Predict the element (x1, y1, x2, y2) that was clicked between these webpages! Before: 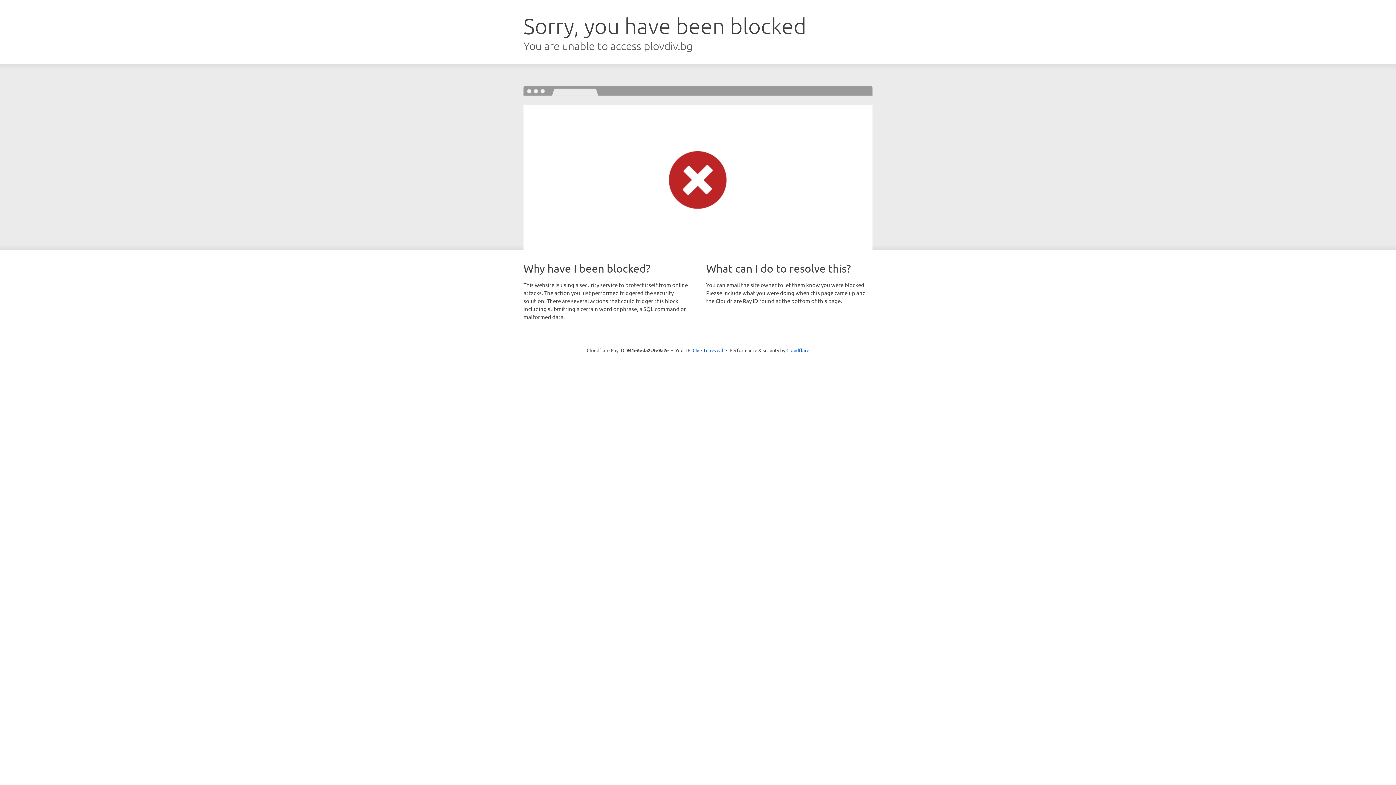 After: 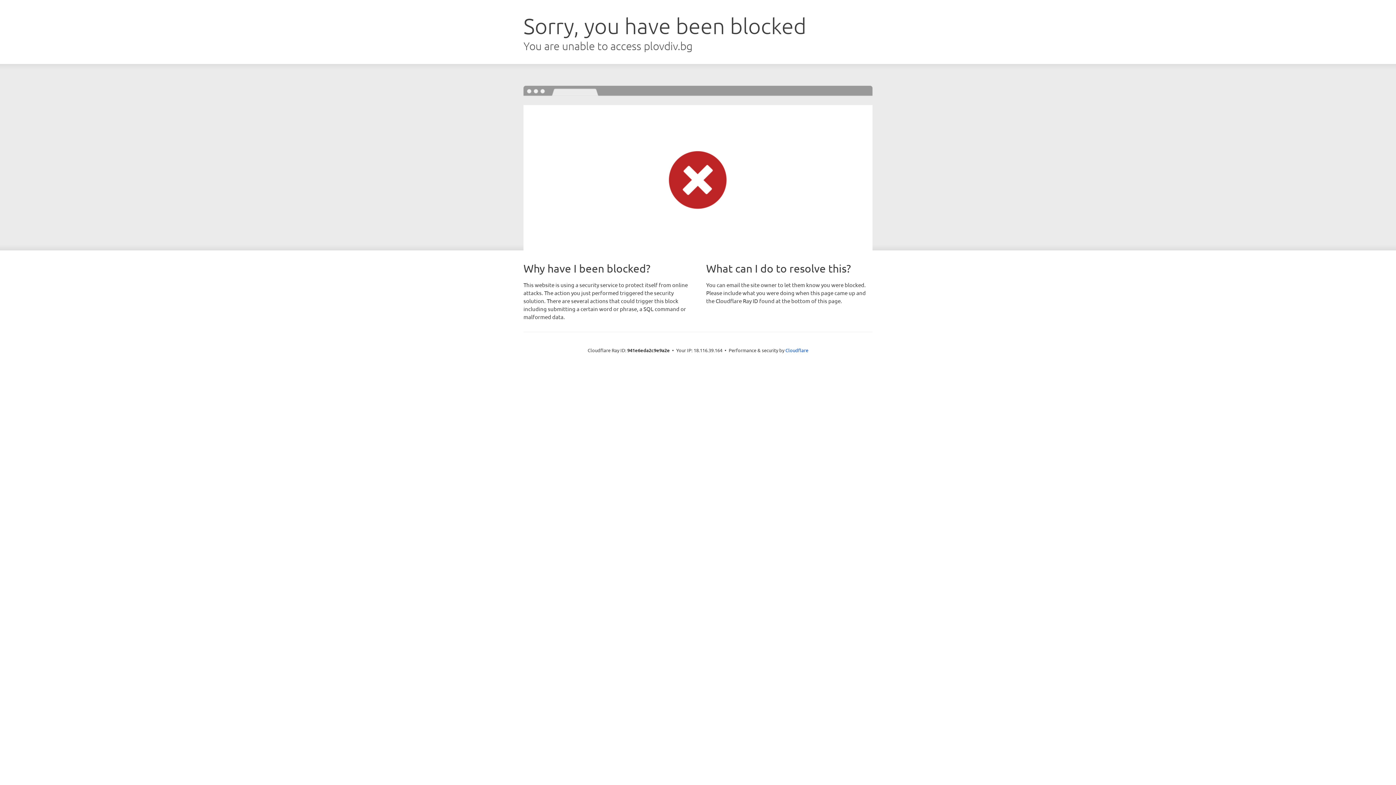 Action: label: Click to reveal bbox: (692, 346, 723, 353)